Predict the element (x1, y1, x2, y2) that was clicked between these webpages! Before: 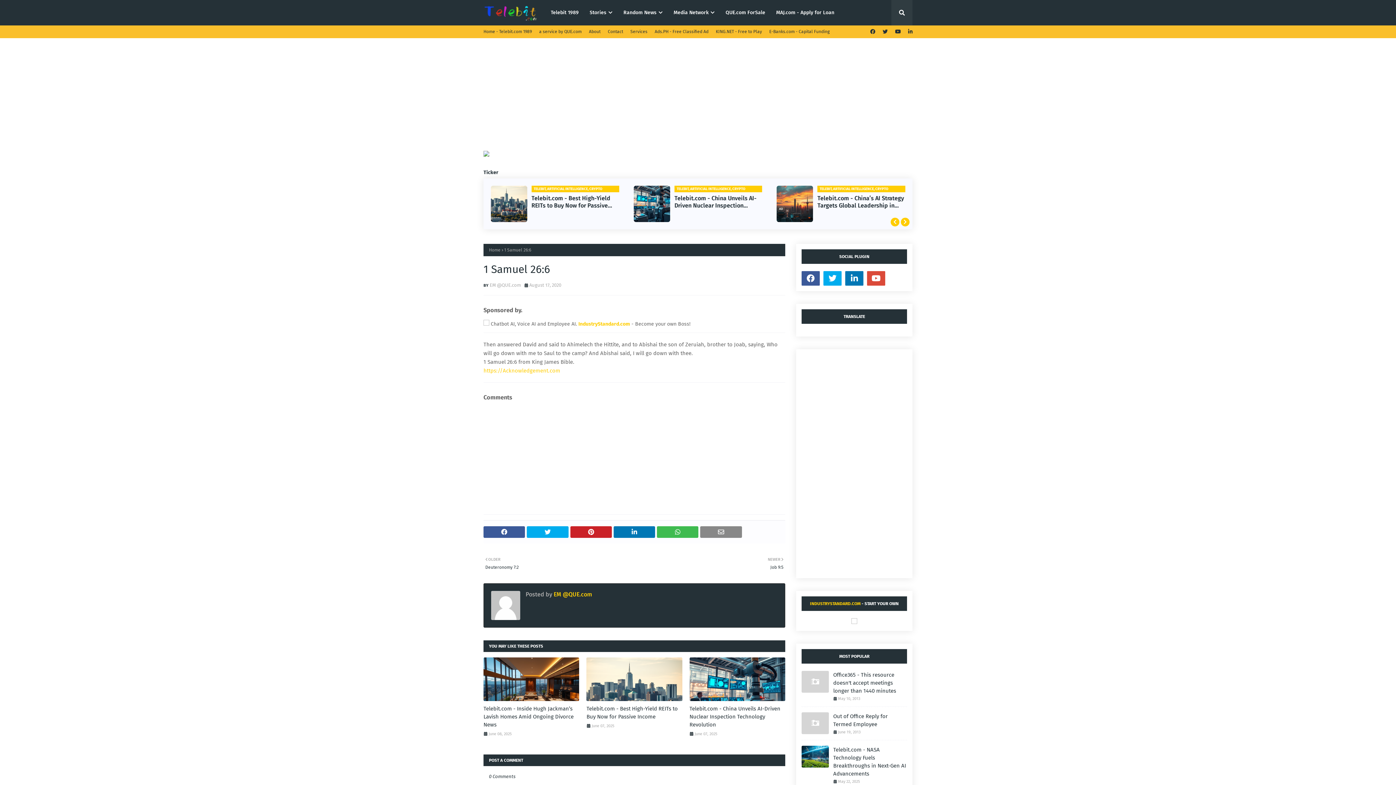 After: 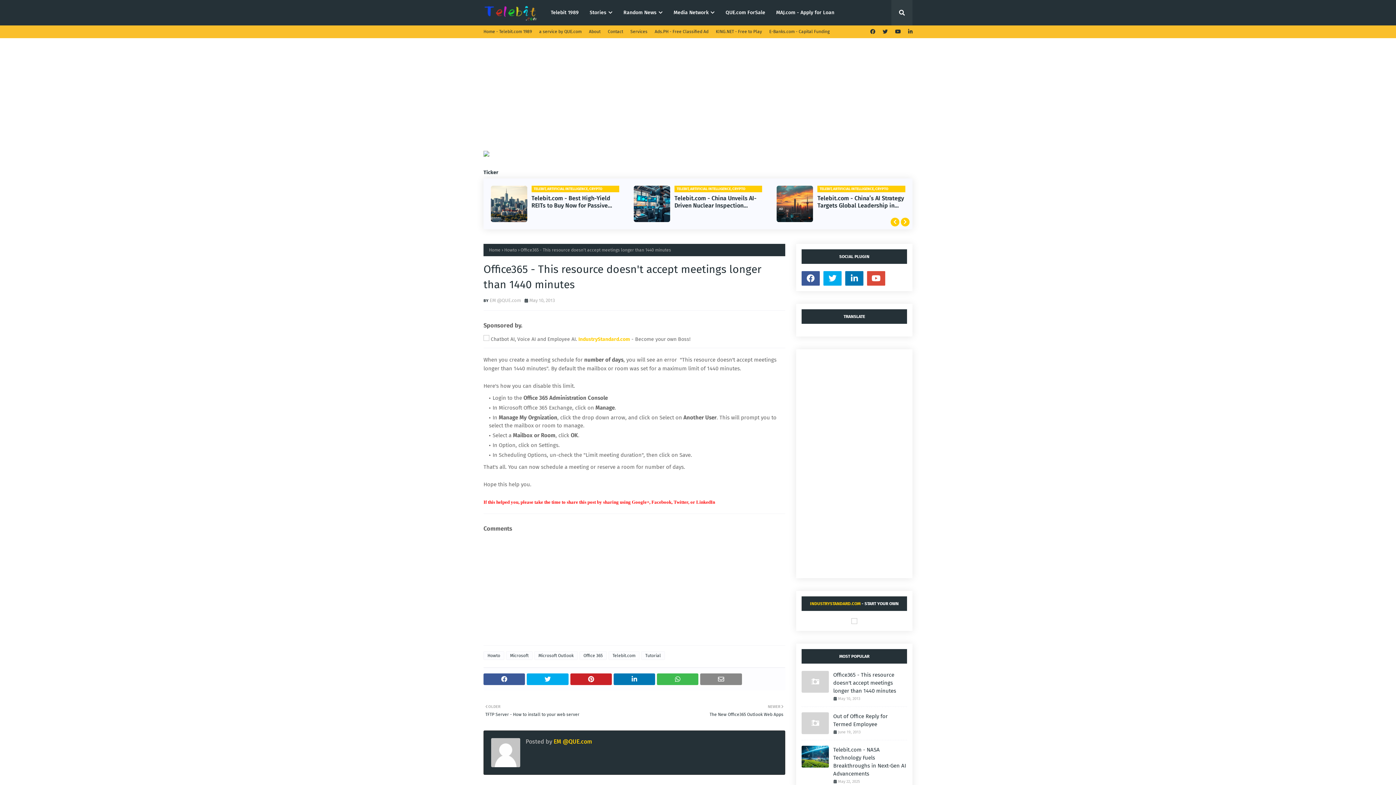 Action: label: Office365 - This resource doesn't accept meetings longer than 1440 minutes bbox: (833, 671, 907, 695)